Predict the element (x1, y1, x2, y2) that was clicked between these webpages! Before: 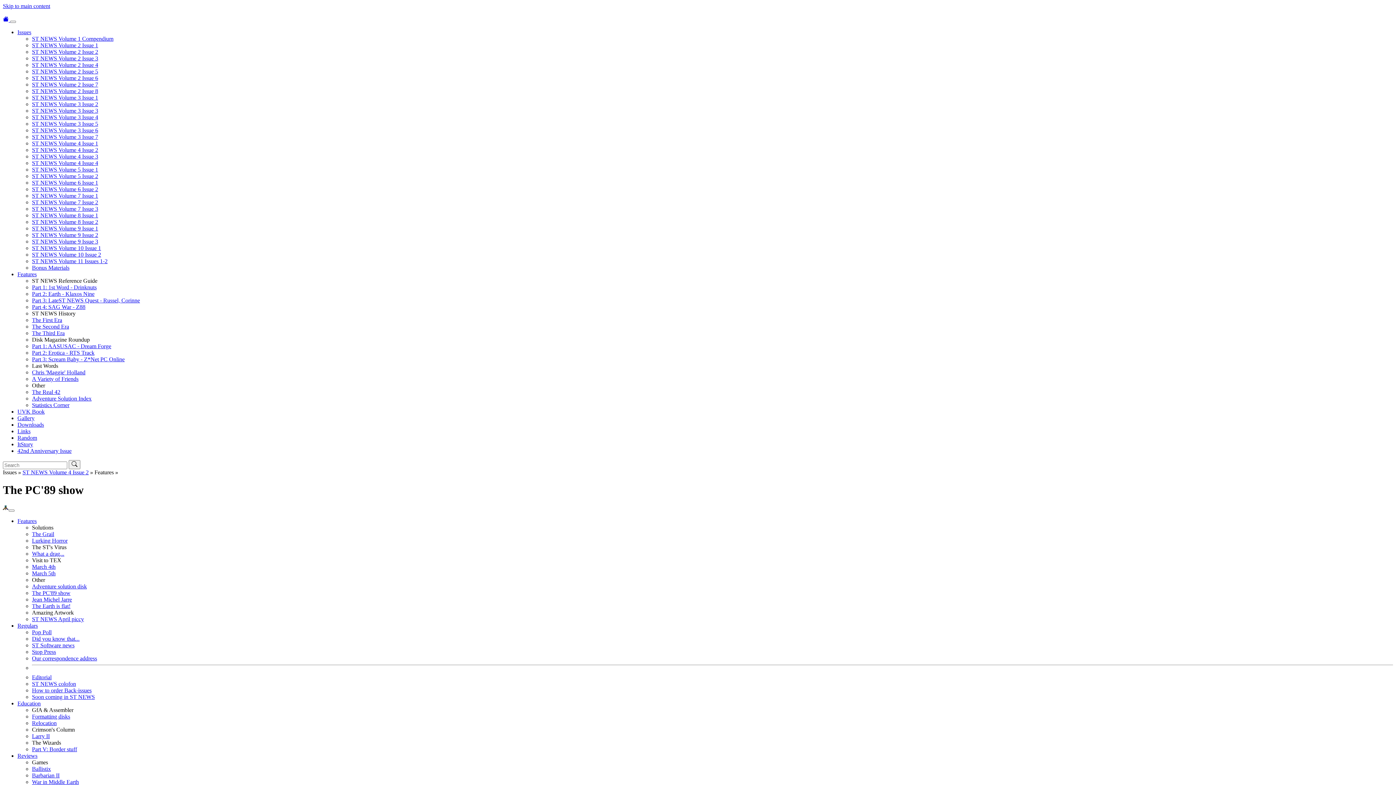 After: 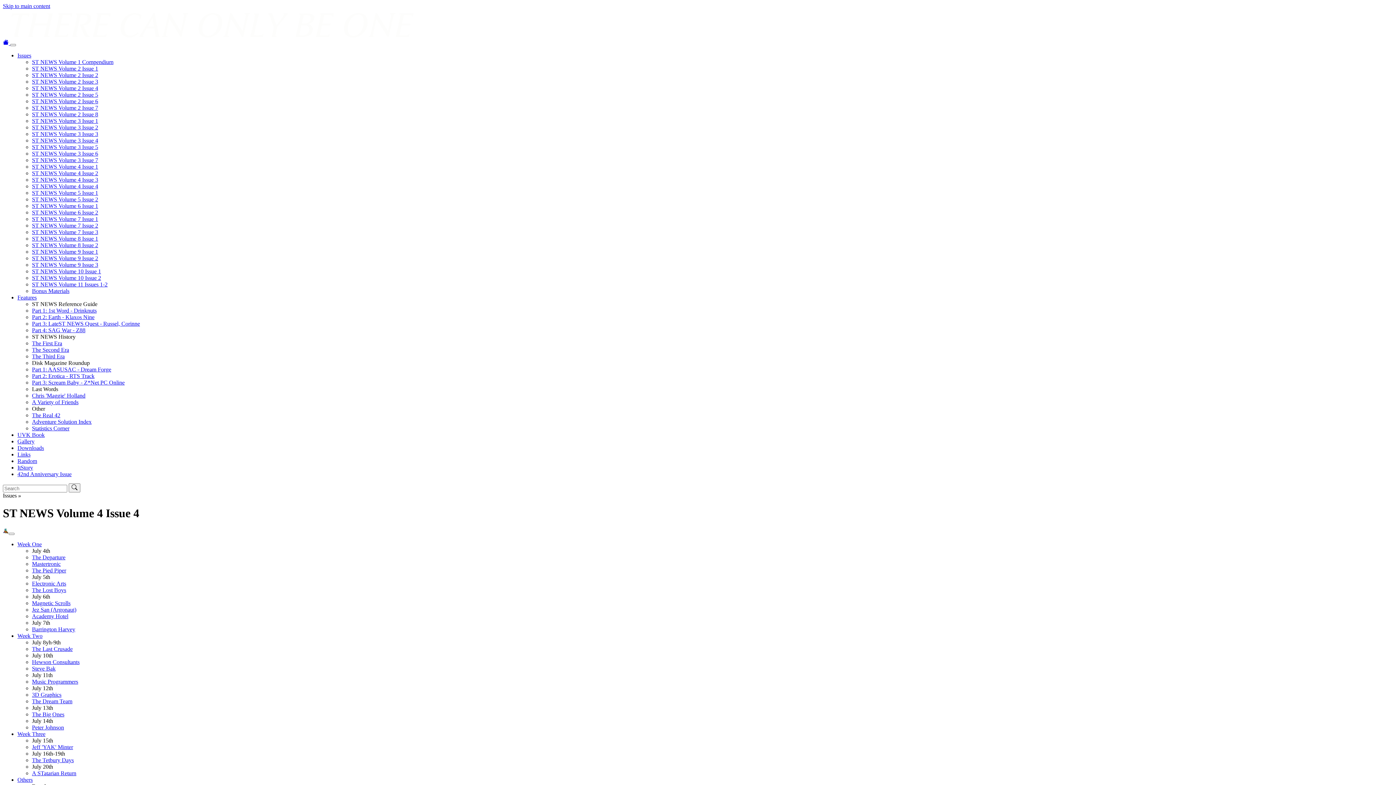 Action: bbox: (32, 160, 98, 166) label: ST NEWS Volume 4 Issue 4